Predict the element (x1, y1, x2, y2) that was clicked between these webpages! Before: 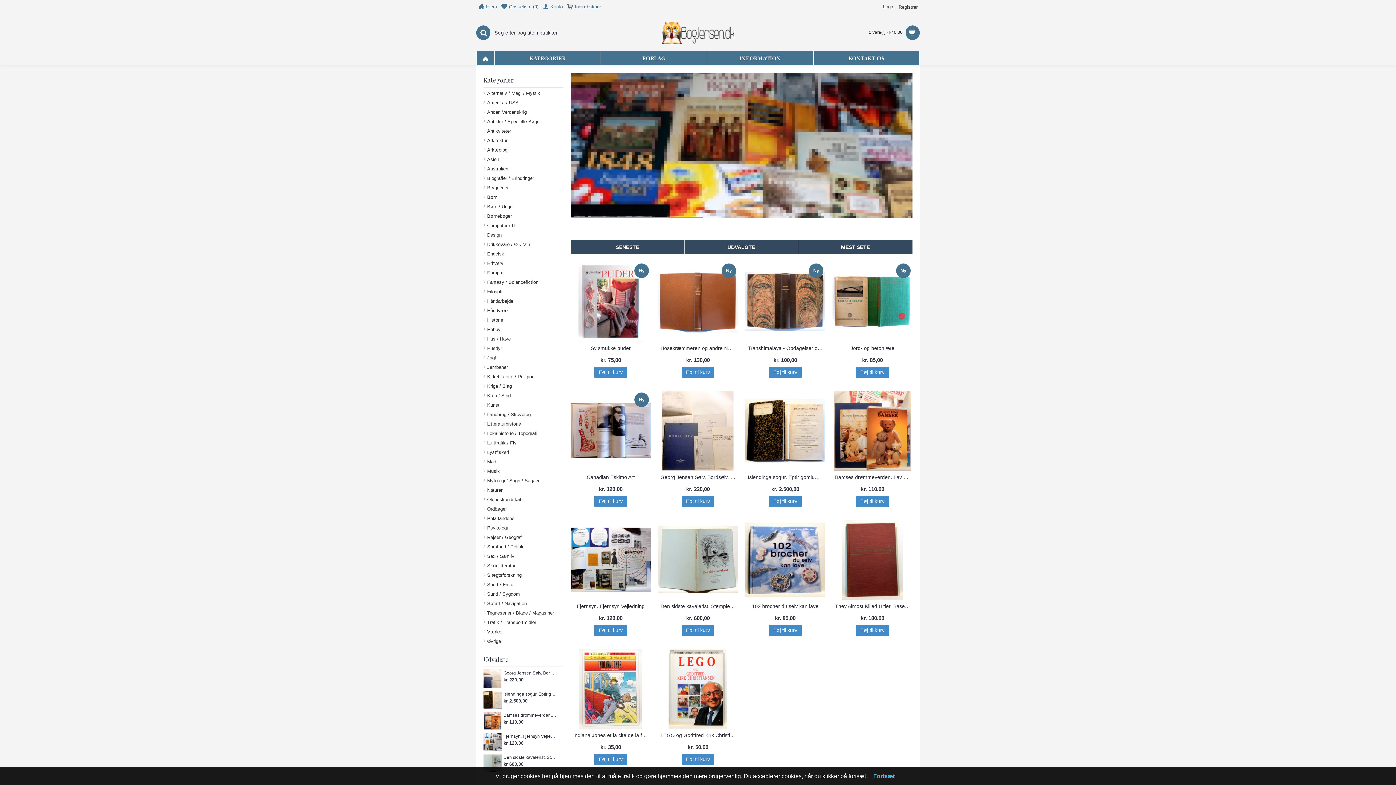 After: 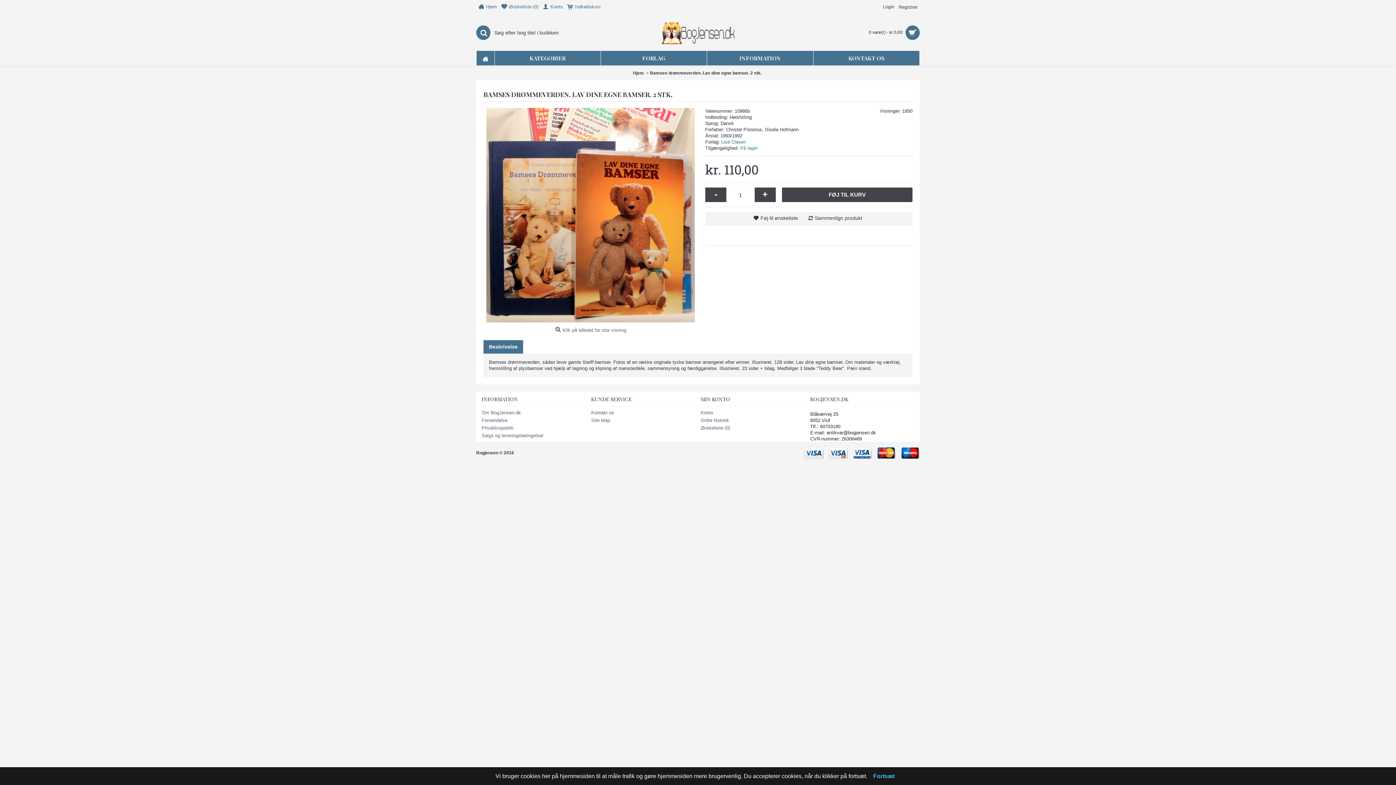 Action: label: Bamses drømmeverden. Lav dine egne bamser. 2 stk. bbox: (503, 712, 556, 719)